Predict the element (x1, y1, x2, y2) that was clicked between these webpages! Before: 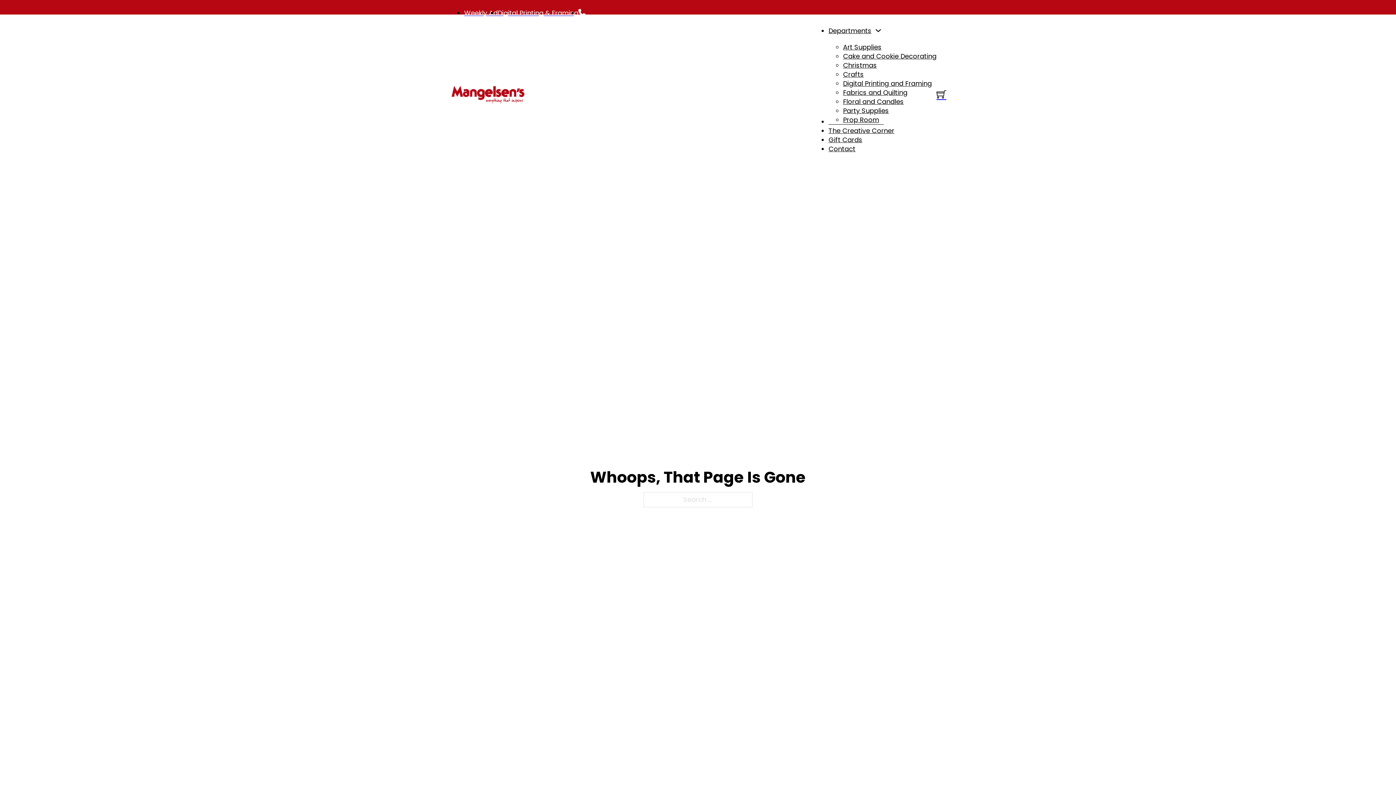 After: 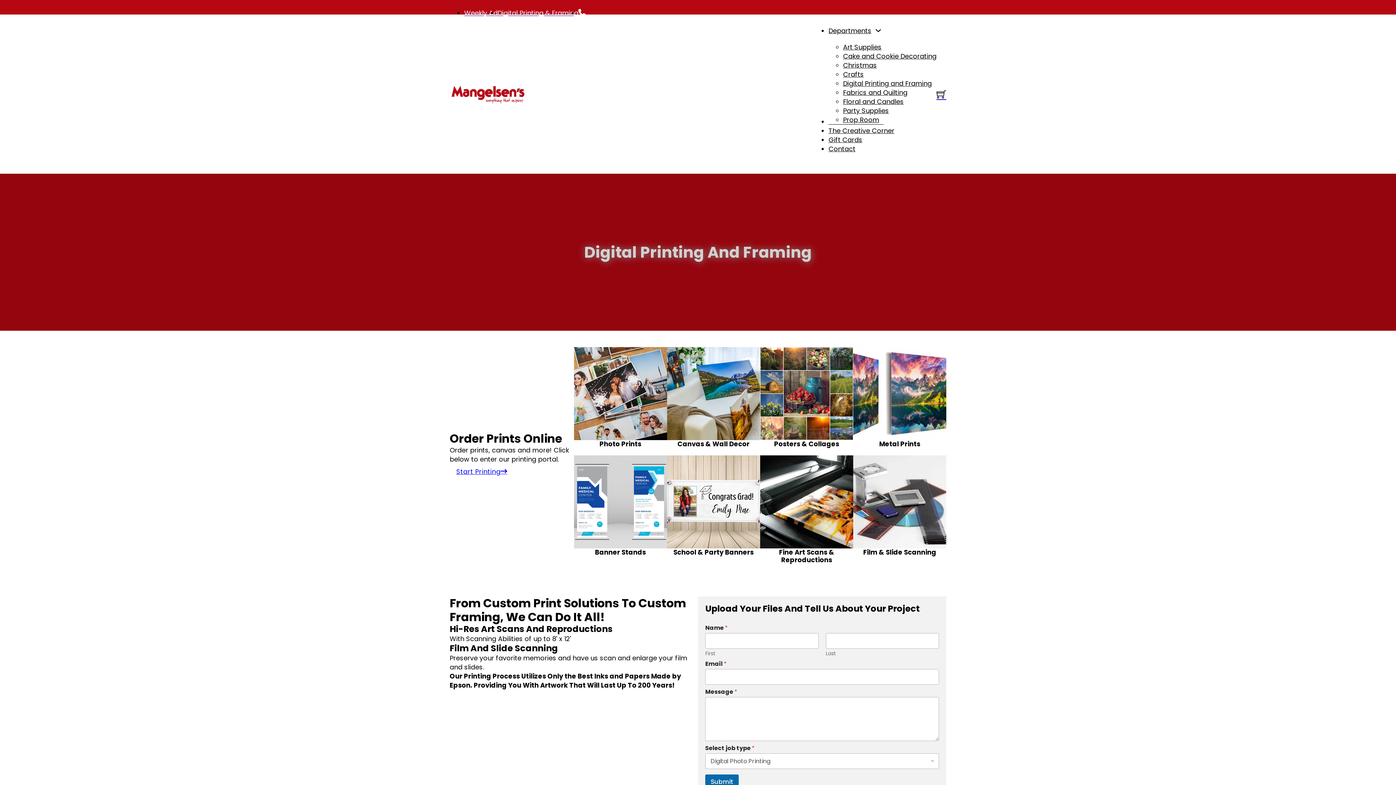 Action: bbox: (843, 76, 932, 89) label: Digital Printing and Framing